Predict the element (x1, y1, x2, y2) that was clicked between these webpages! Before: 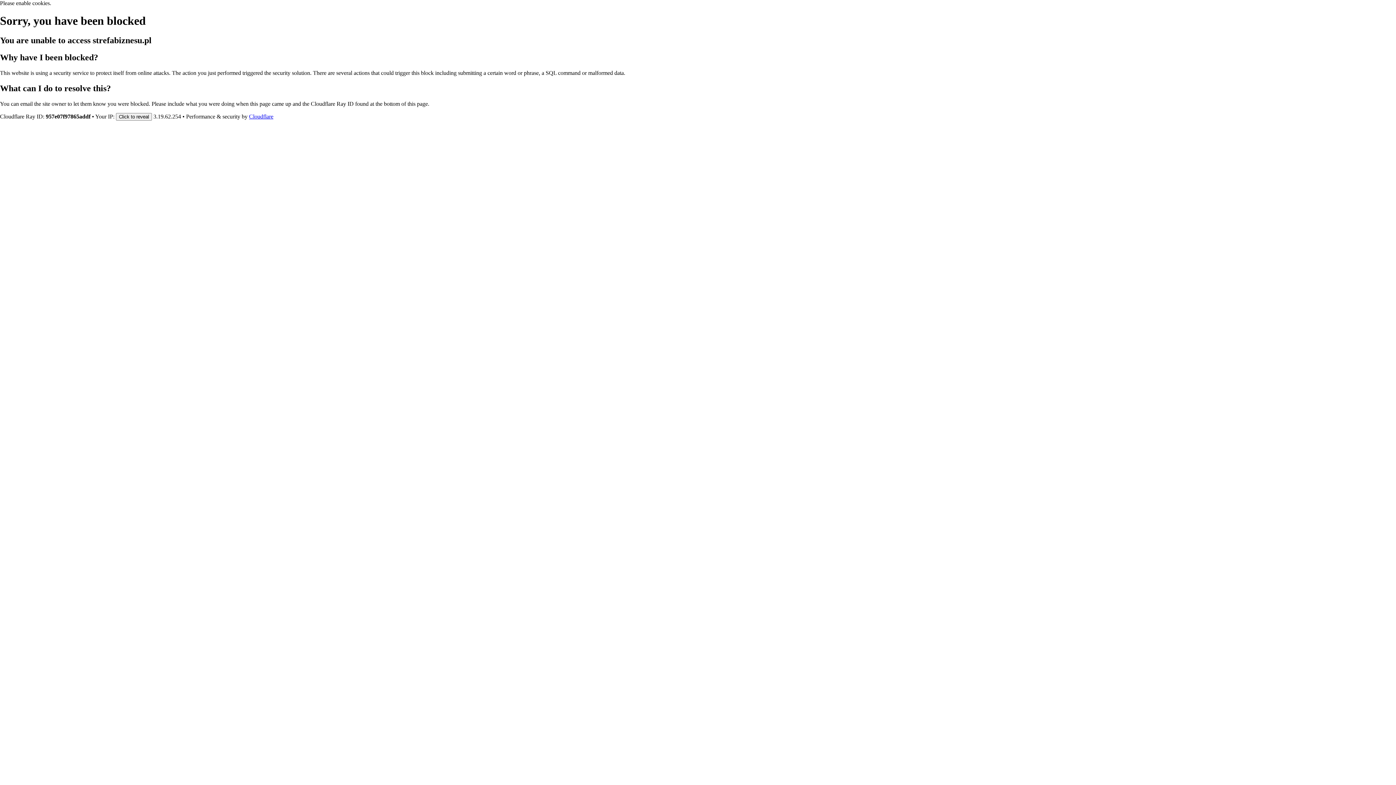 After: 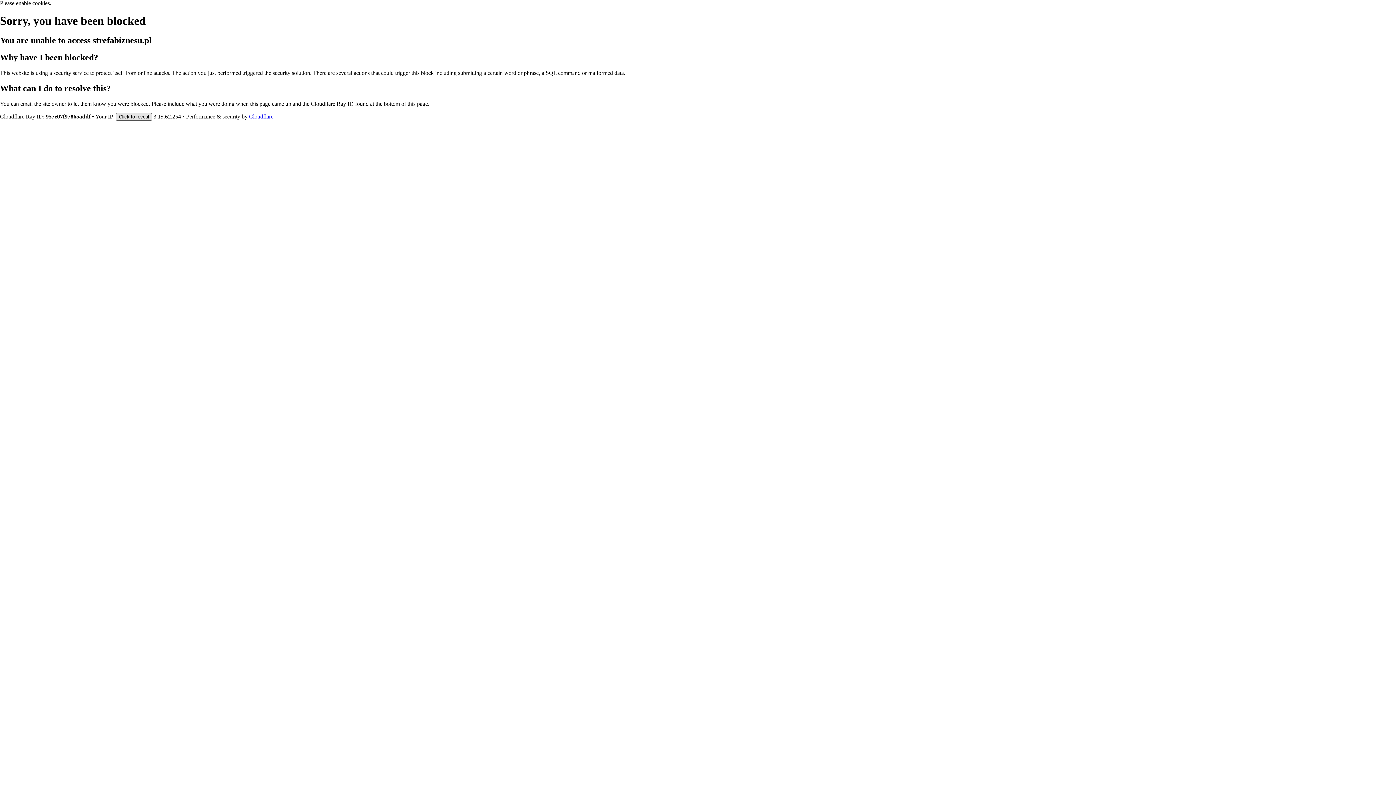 Action: label: Click to reveal bbox: (116, 112, 152, 120)